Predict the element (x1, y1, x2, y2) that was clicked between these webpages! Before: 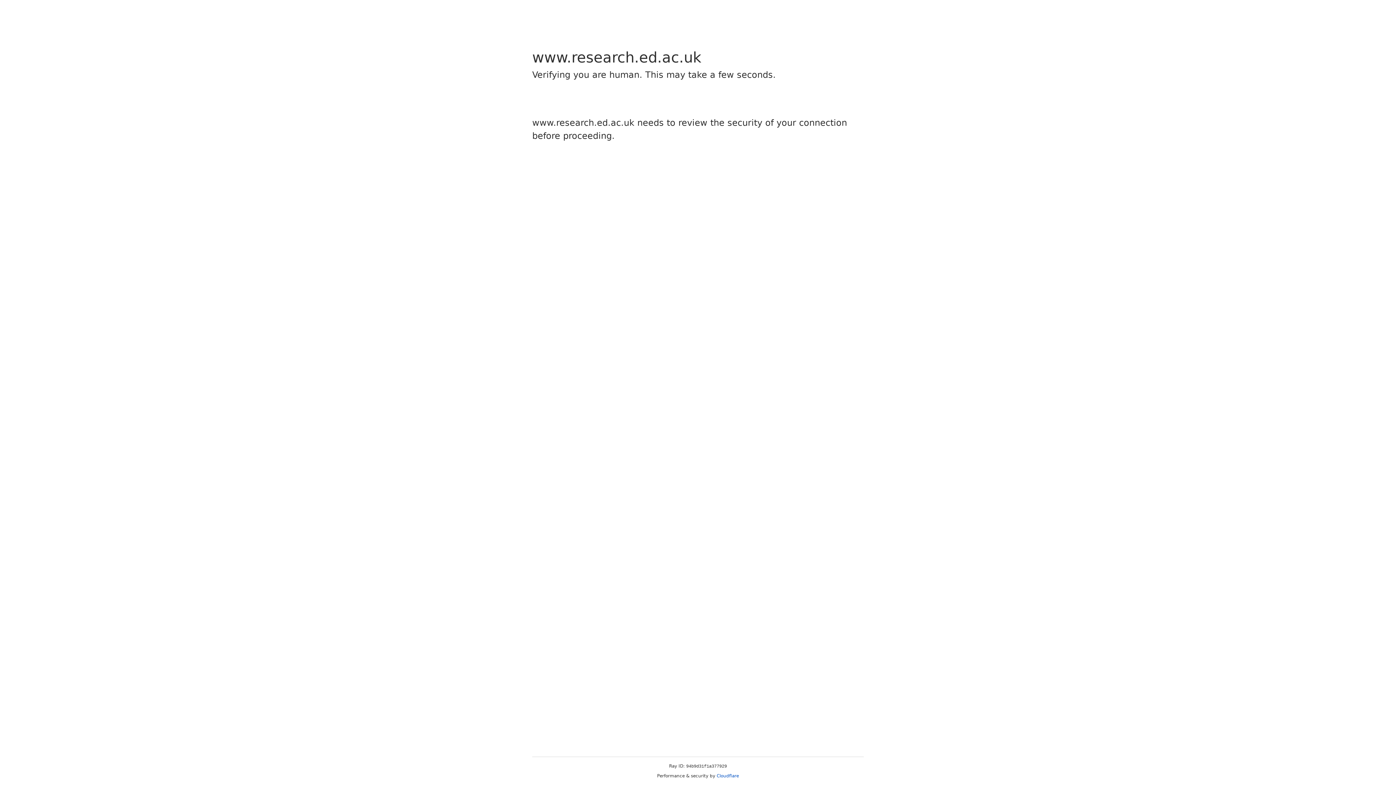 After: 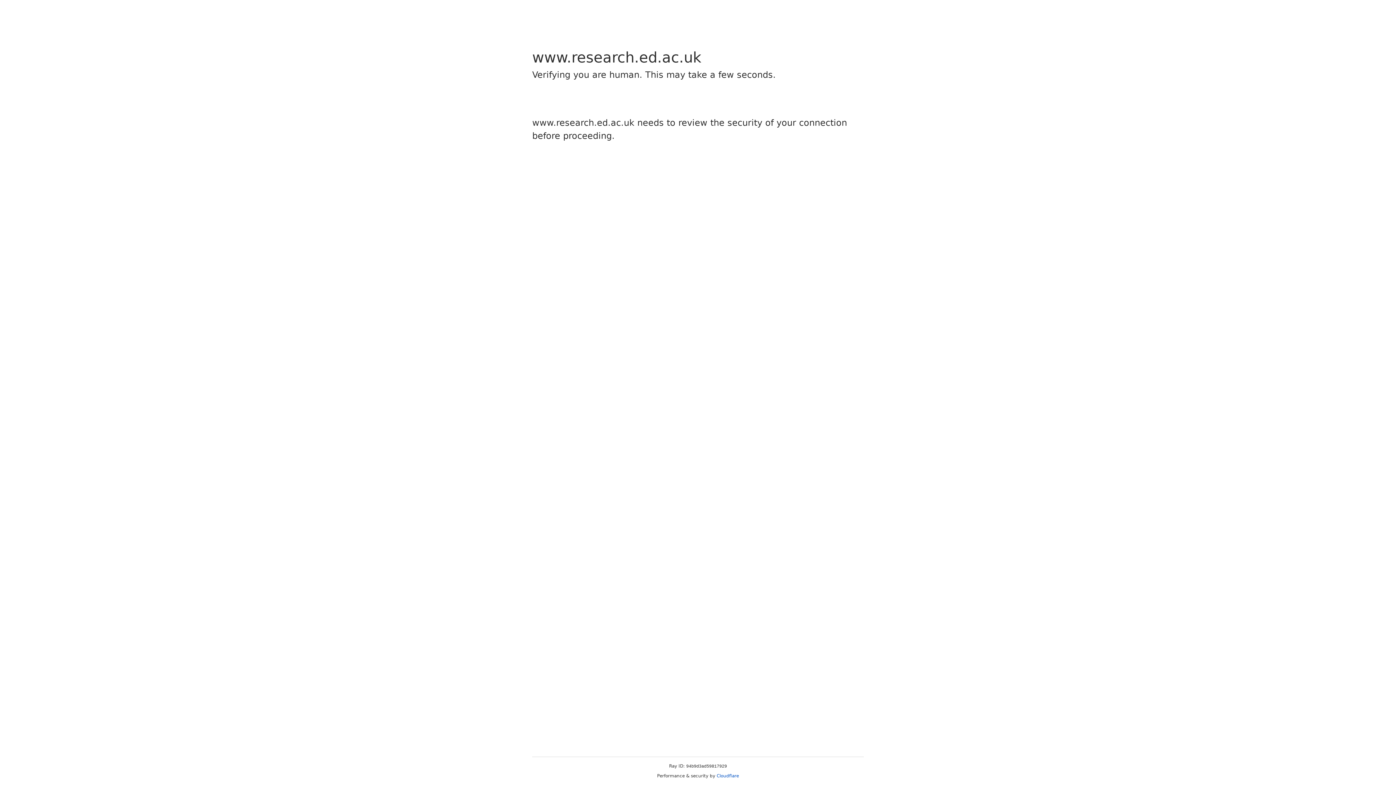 Action: bbox: (716, 773, 739, 778) label: Cloudflare